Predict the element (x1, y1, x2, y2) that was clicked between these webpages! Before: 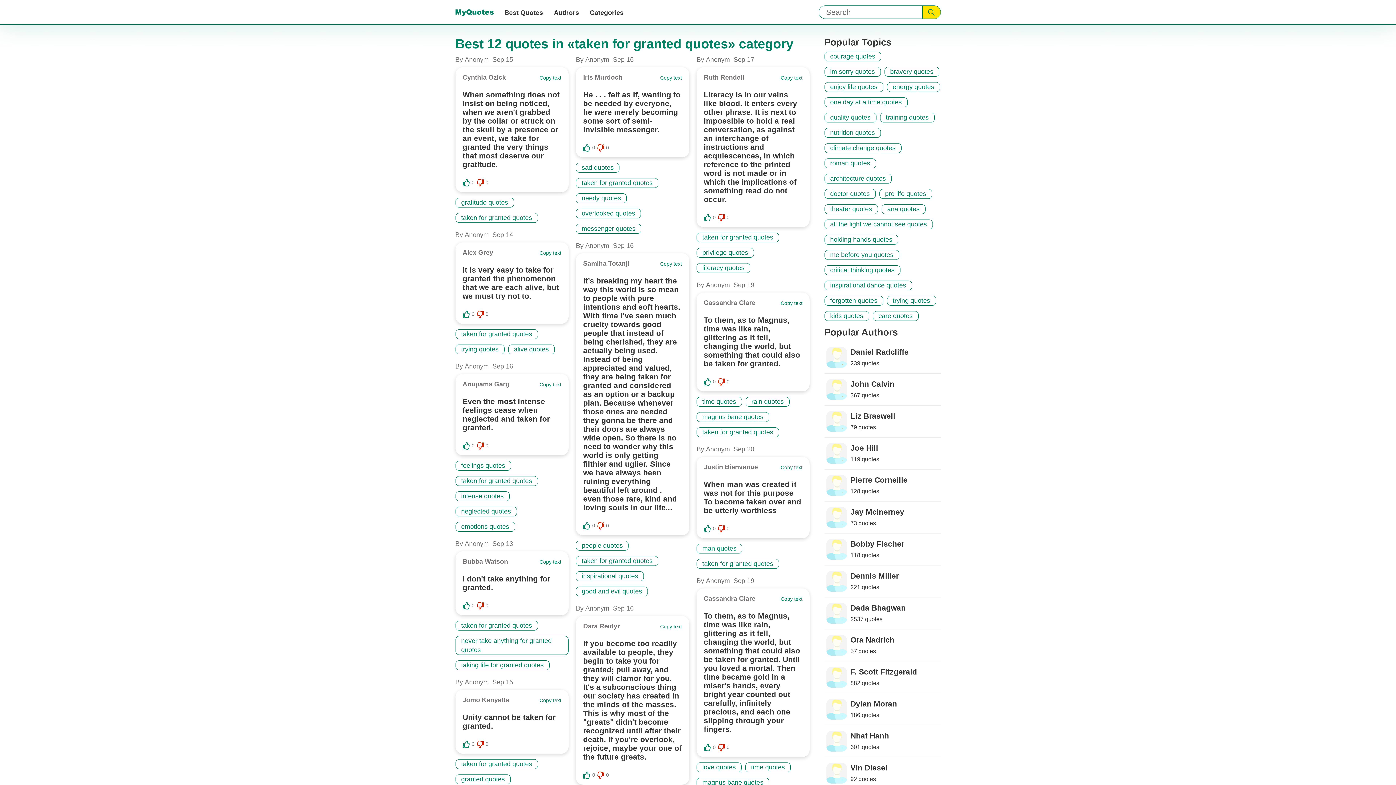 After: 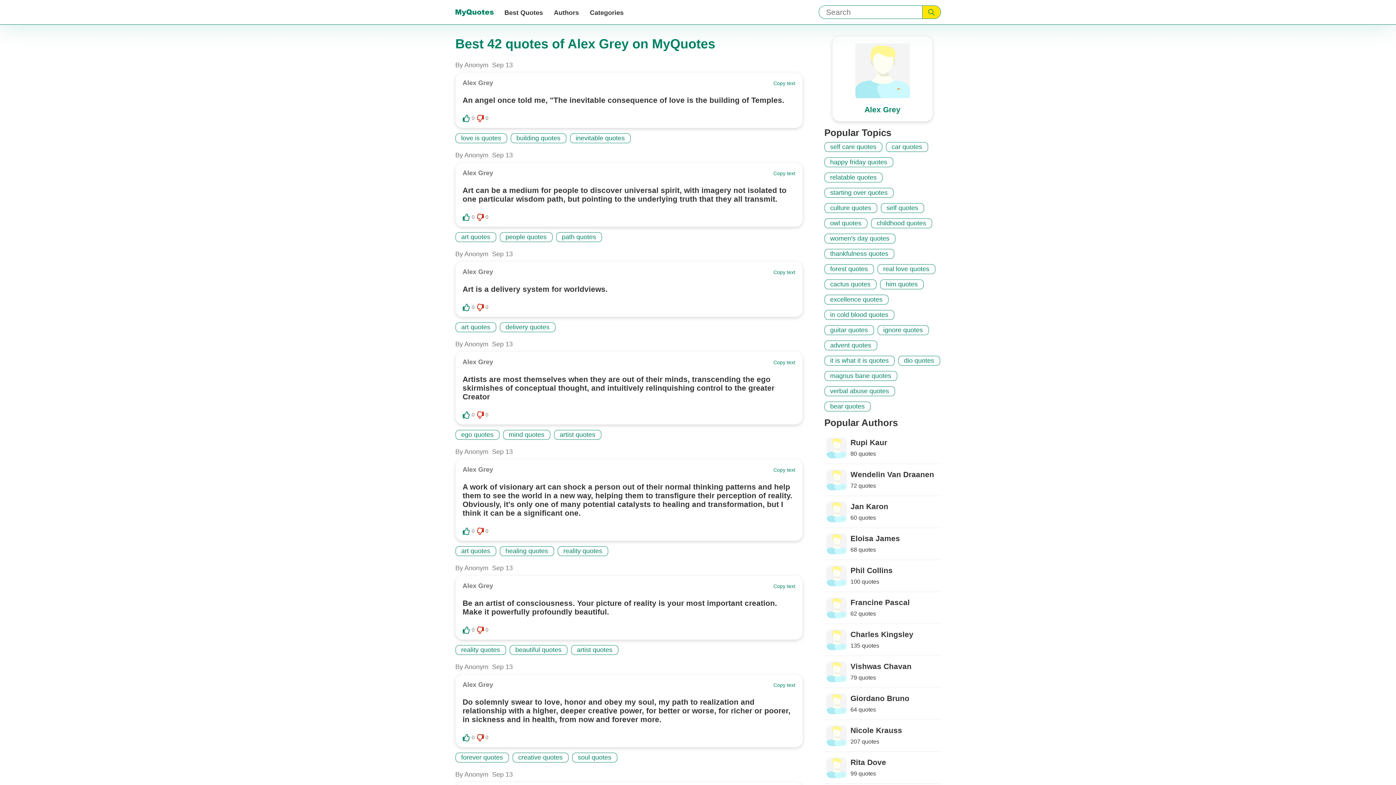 Action: bbox: (462, 249, 493, 256) label: Alex Grey